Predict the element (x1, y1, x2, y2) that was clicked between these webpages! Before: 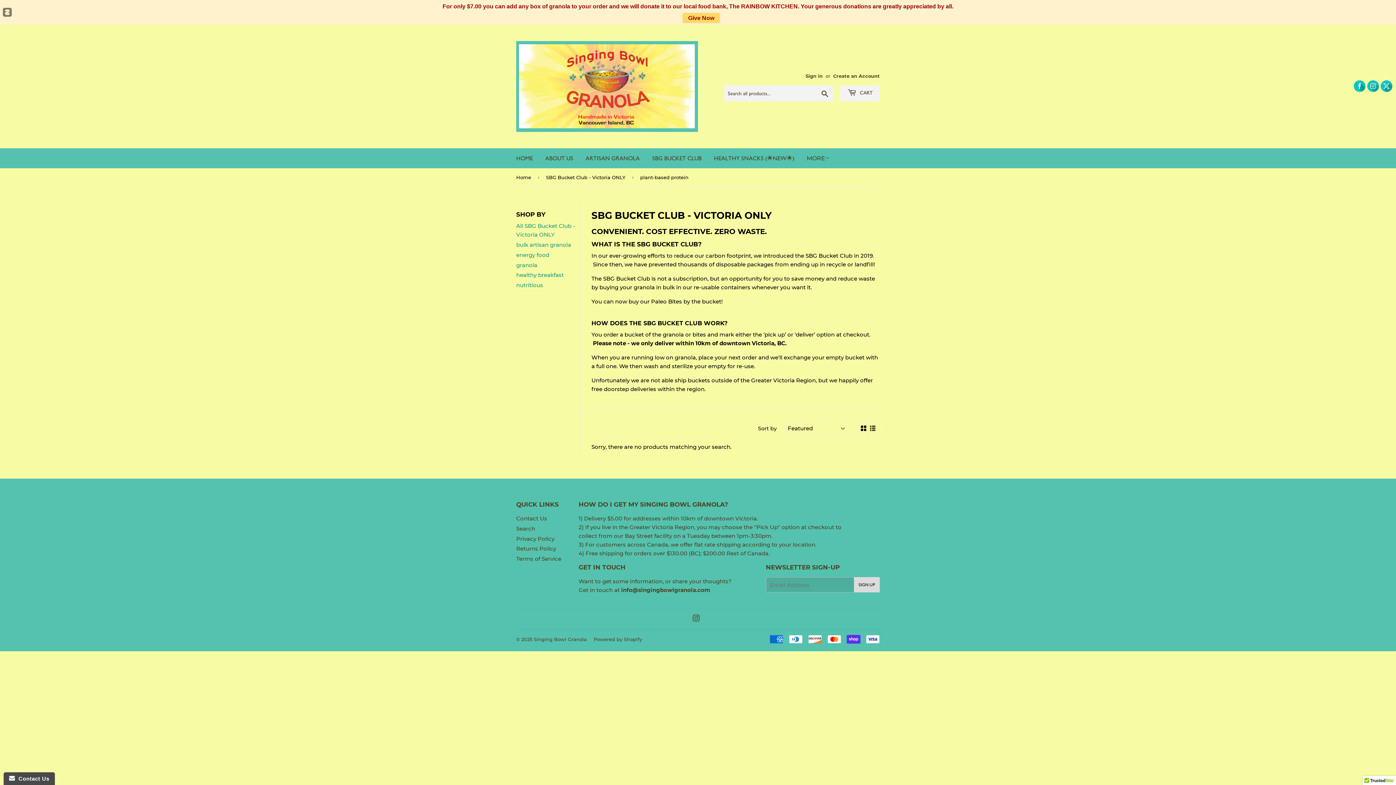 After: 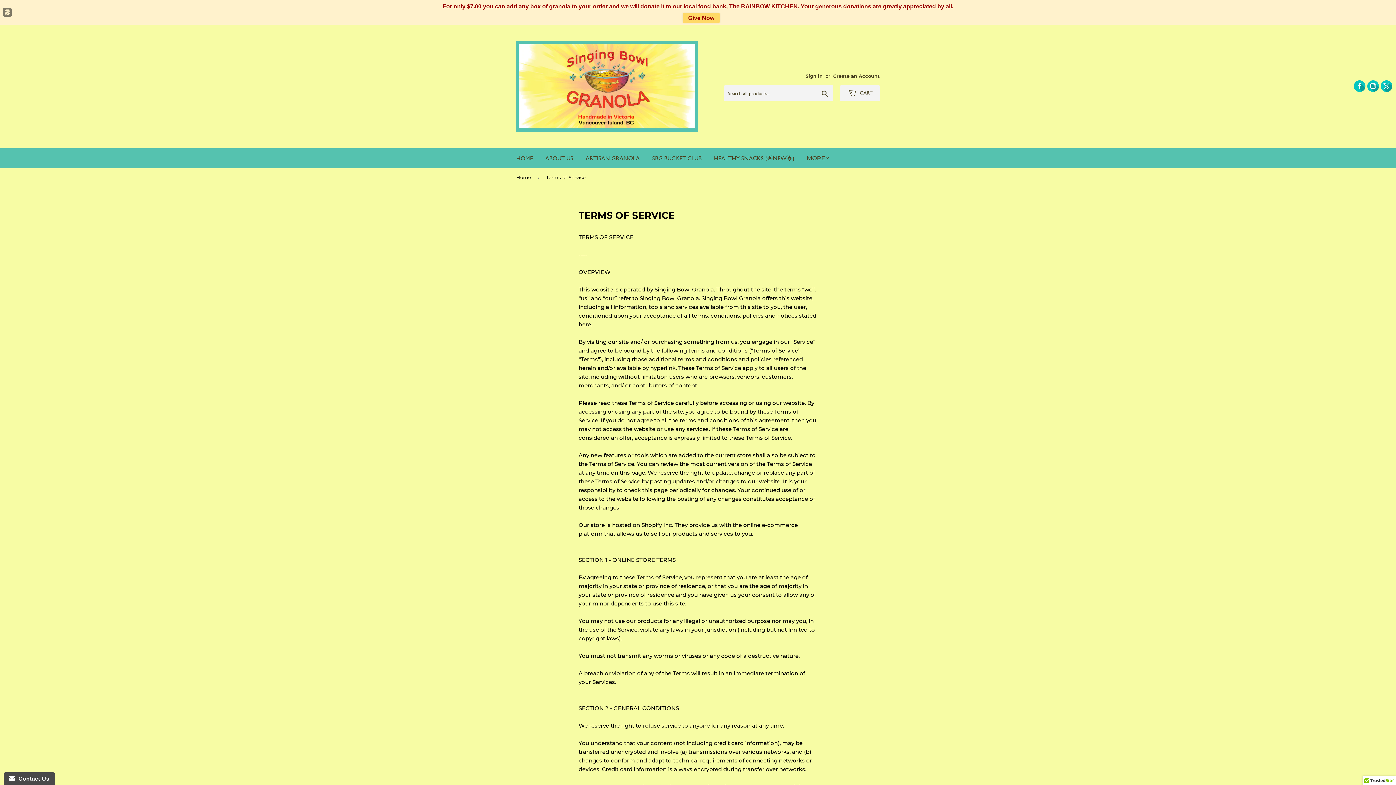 Action: label: Terms of Service bbox: (516, 549, 561, 556)